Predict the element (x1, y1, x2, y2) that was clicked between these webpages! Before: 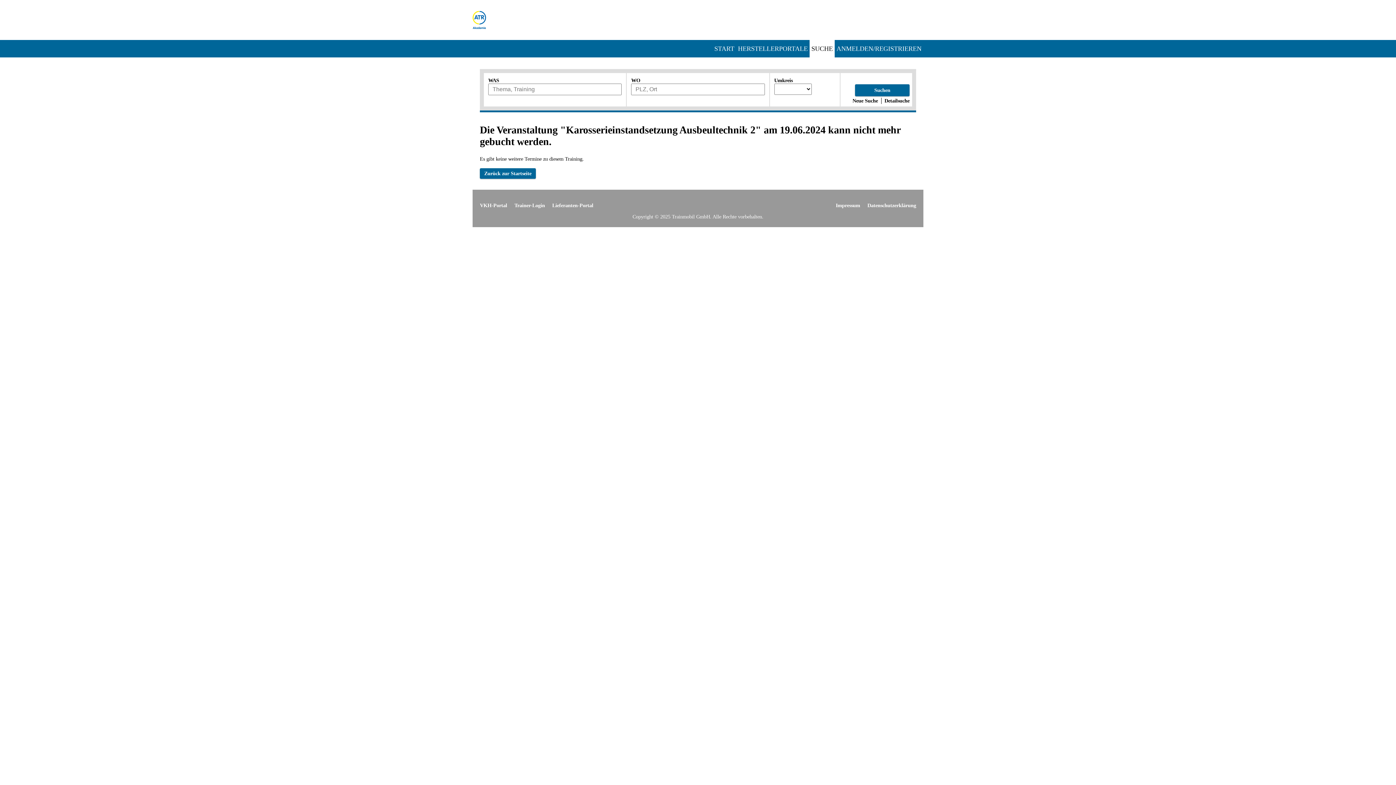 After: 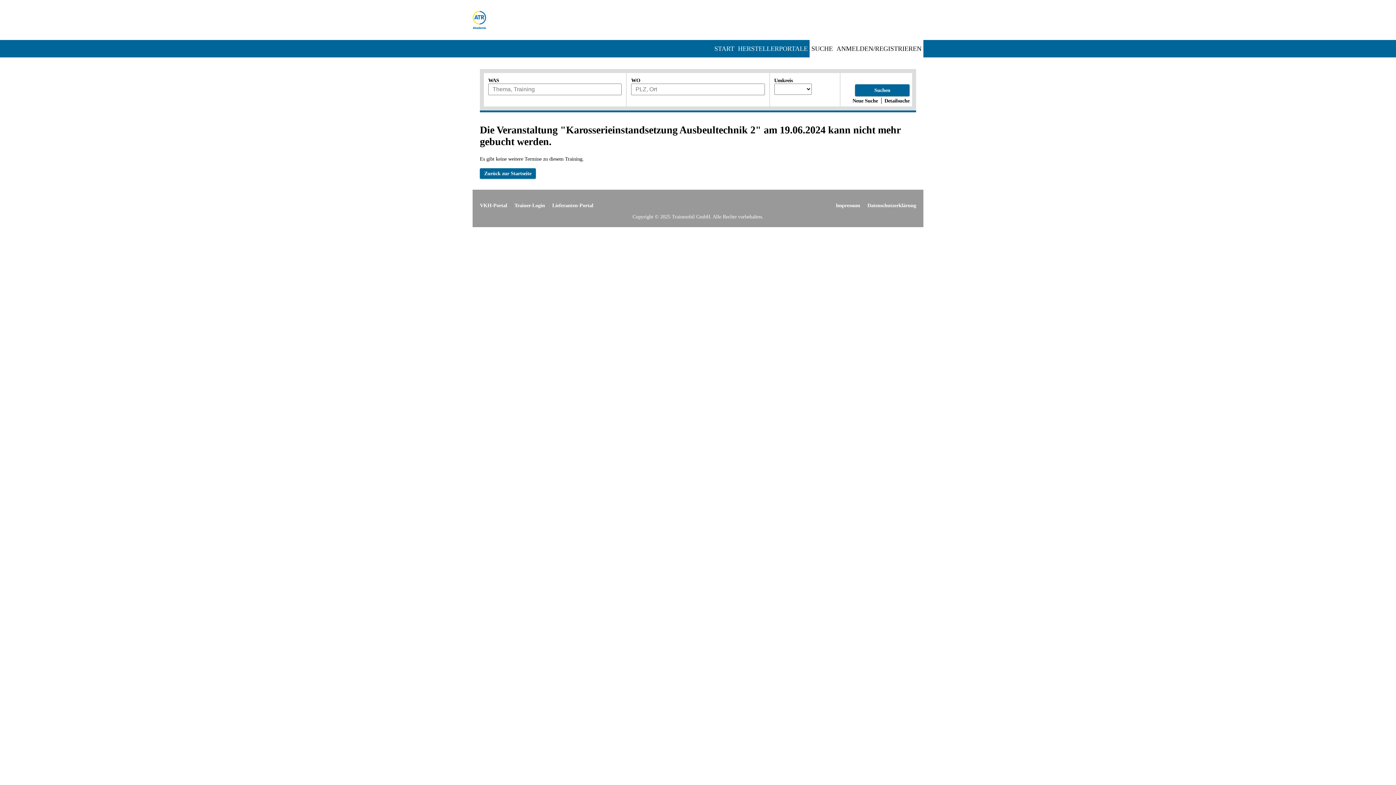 Action: label: ANMELDEN/REGISTRIEREN bbox: (834, 40, 923, 57)